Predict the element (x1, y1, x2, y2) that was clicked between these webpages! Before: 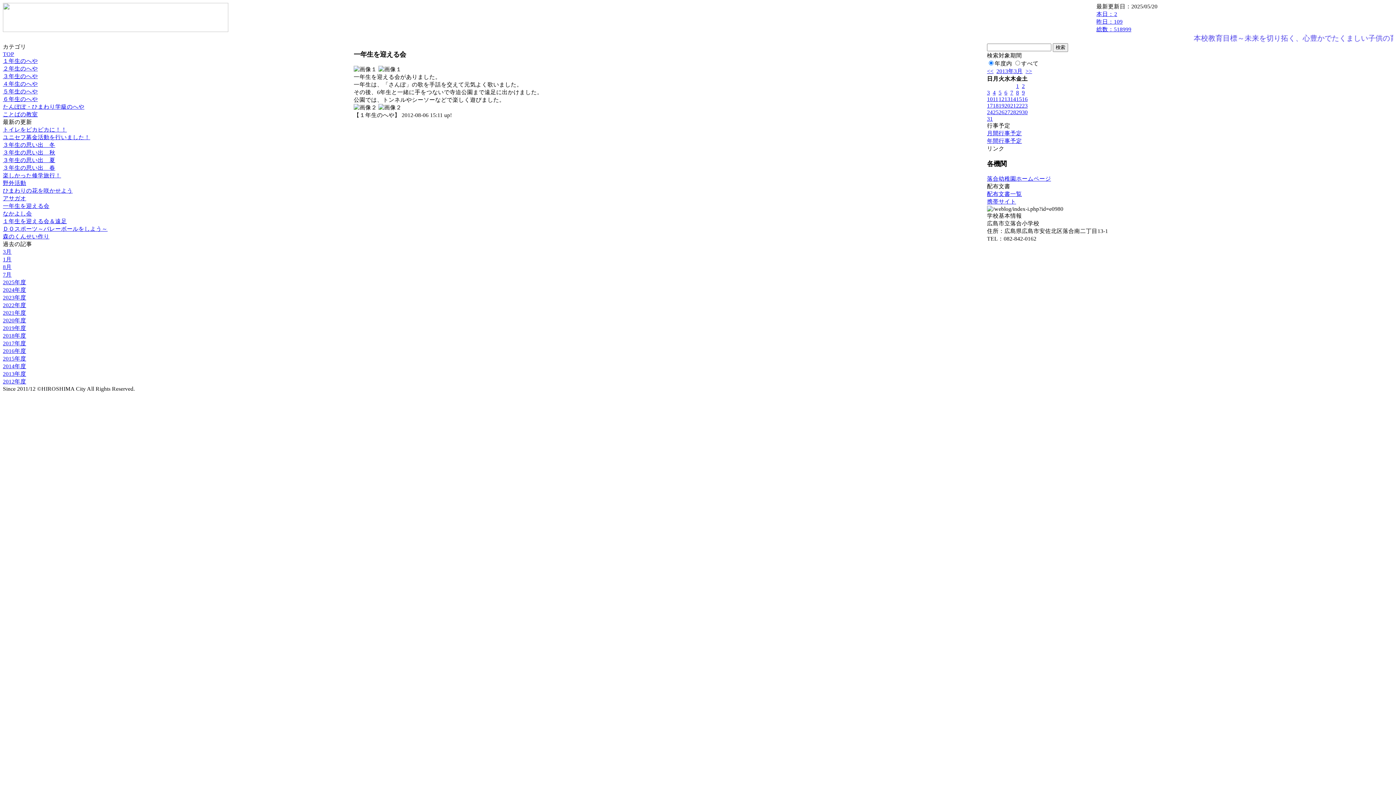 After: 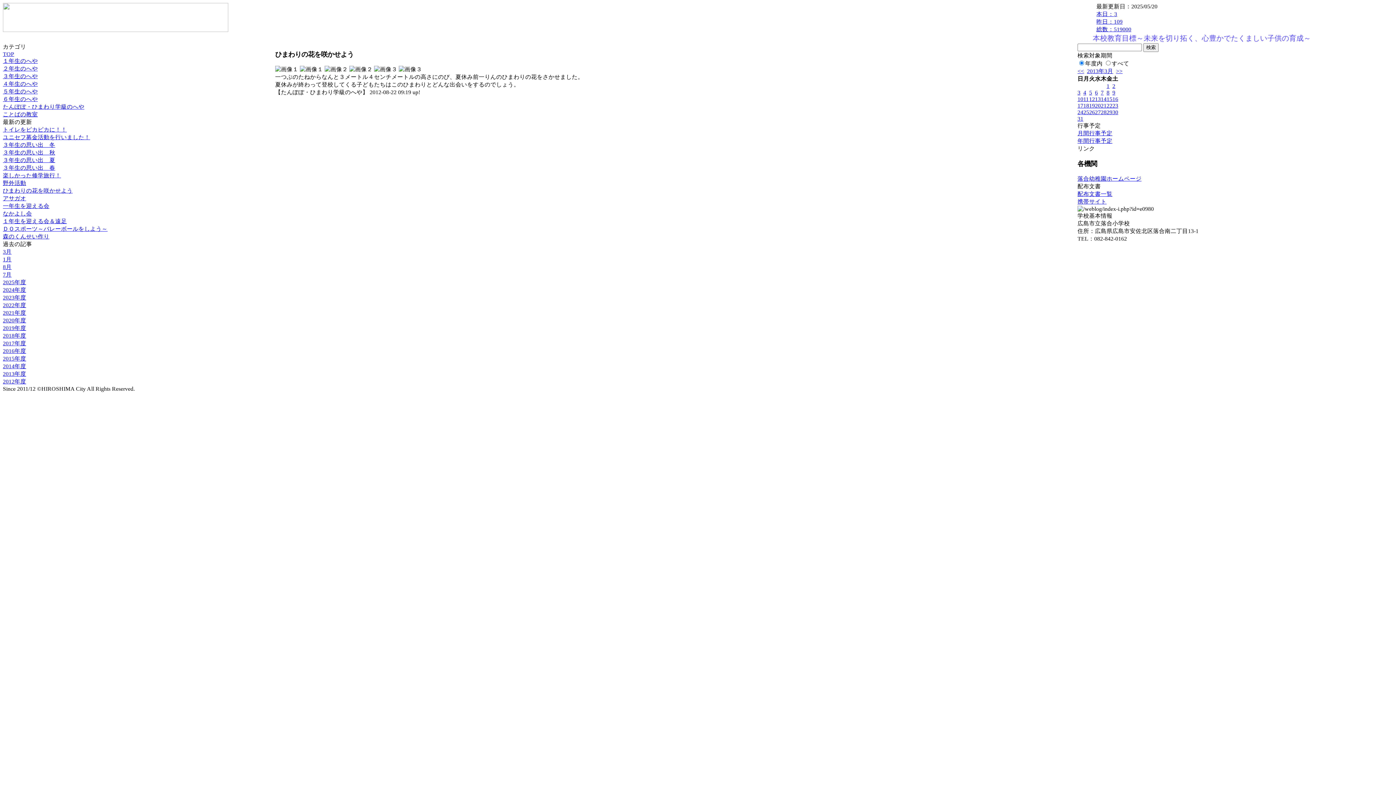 Action: label: たんぽぽ・ひまわり学級のへや bbox: (2, 103, 84, 109)